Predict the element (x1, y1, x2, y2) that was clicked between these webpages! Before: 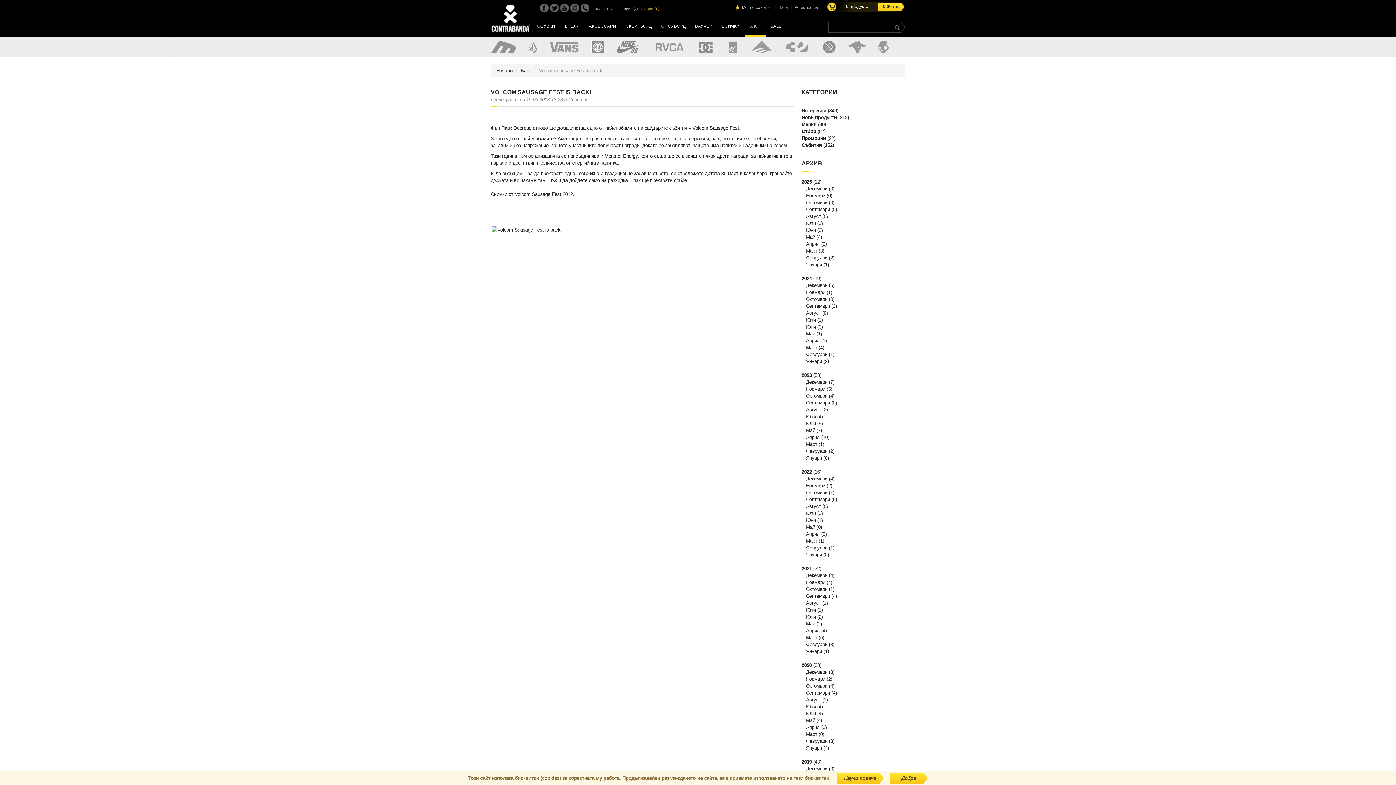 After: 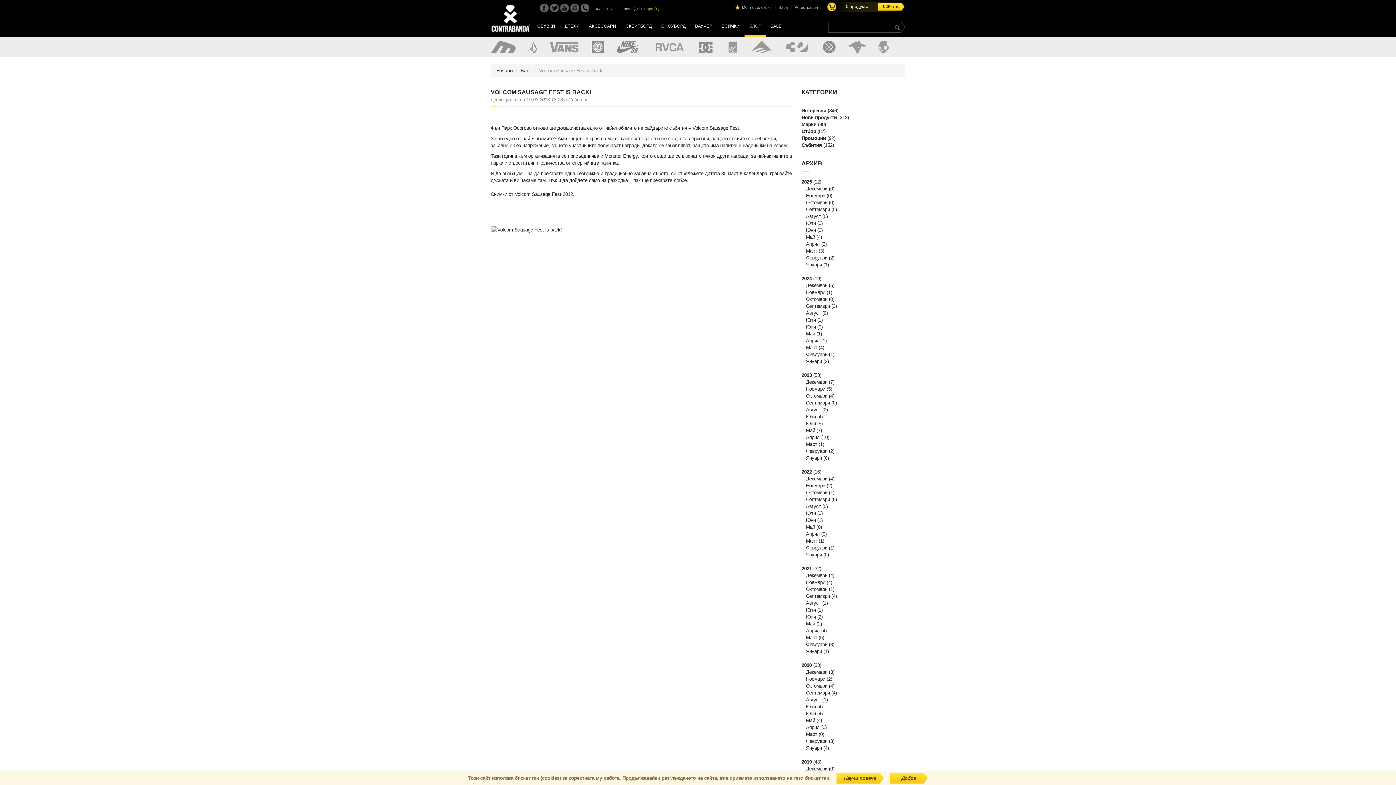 Action: bbox: (550, 3, 558, 12)